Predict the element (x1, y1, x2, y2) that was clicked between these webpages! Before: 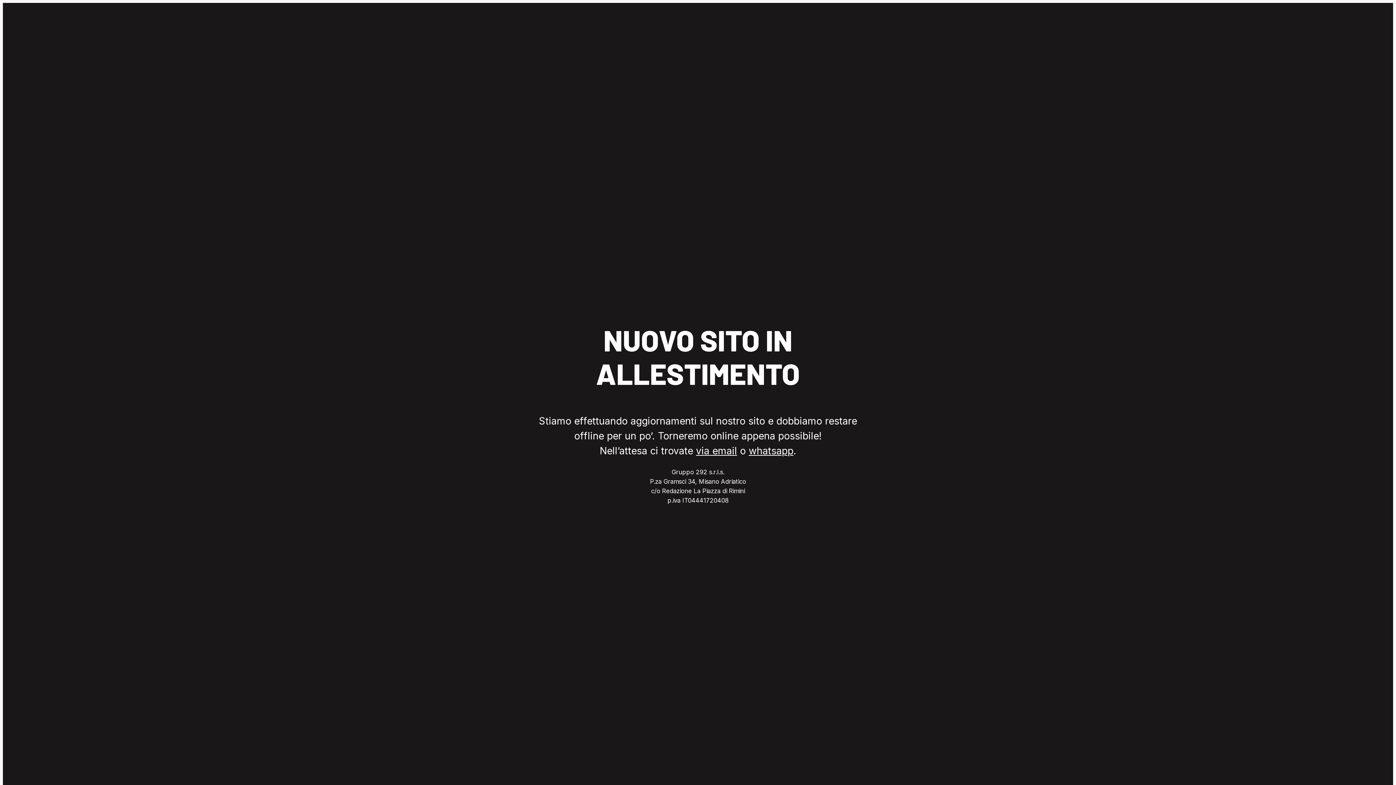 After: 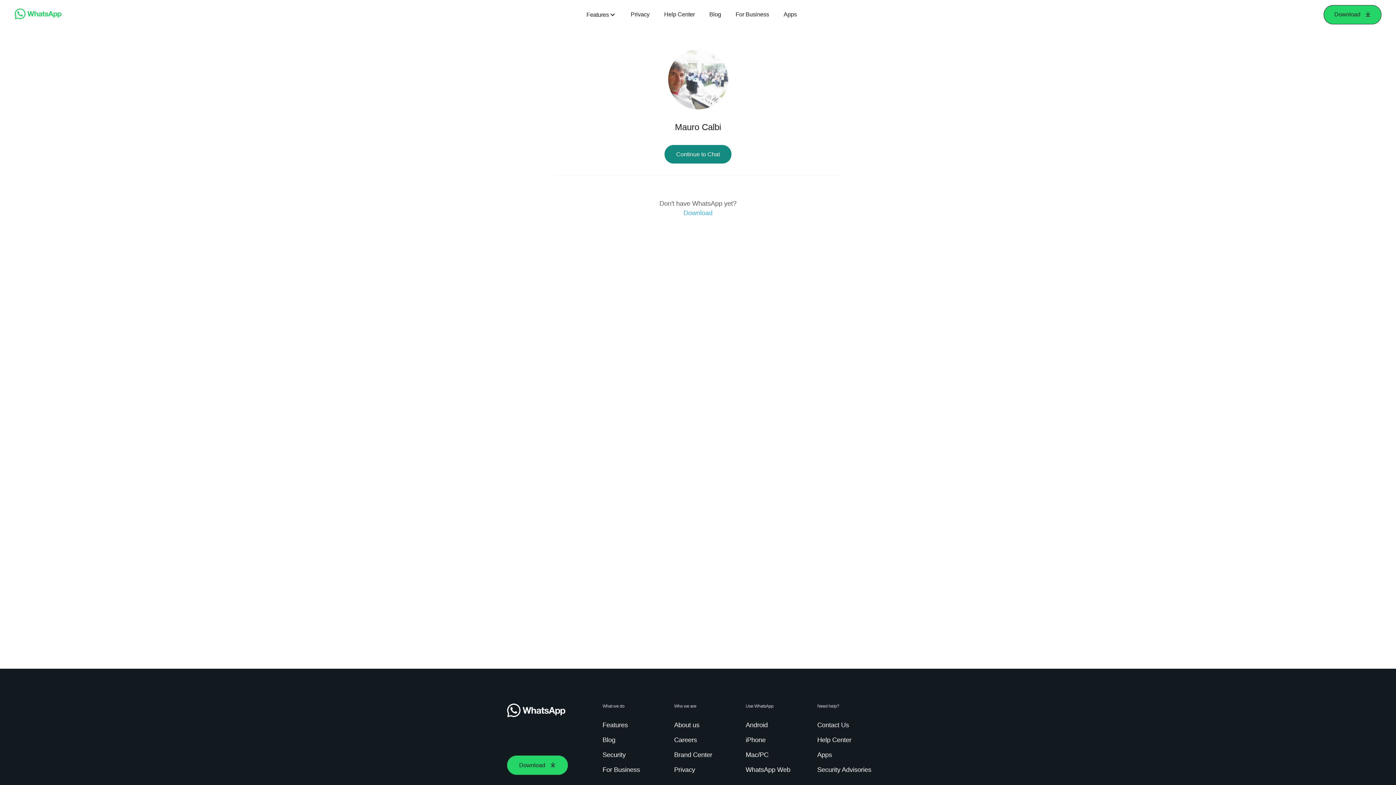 Action: label: whatsapp bbox: (748, 445, 793, 457)